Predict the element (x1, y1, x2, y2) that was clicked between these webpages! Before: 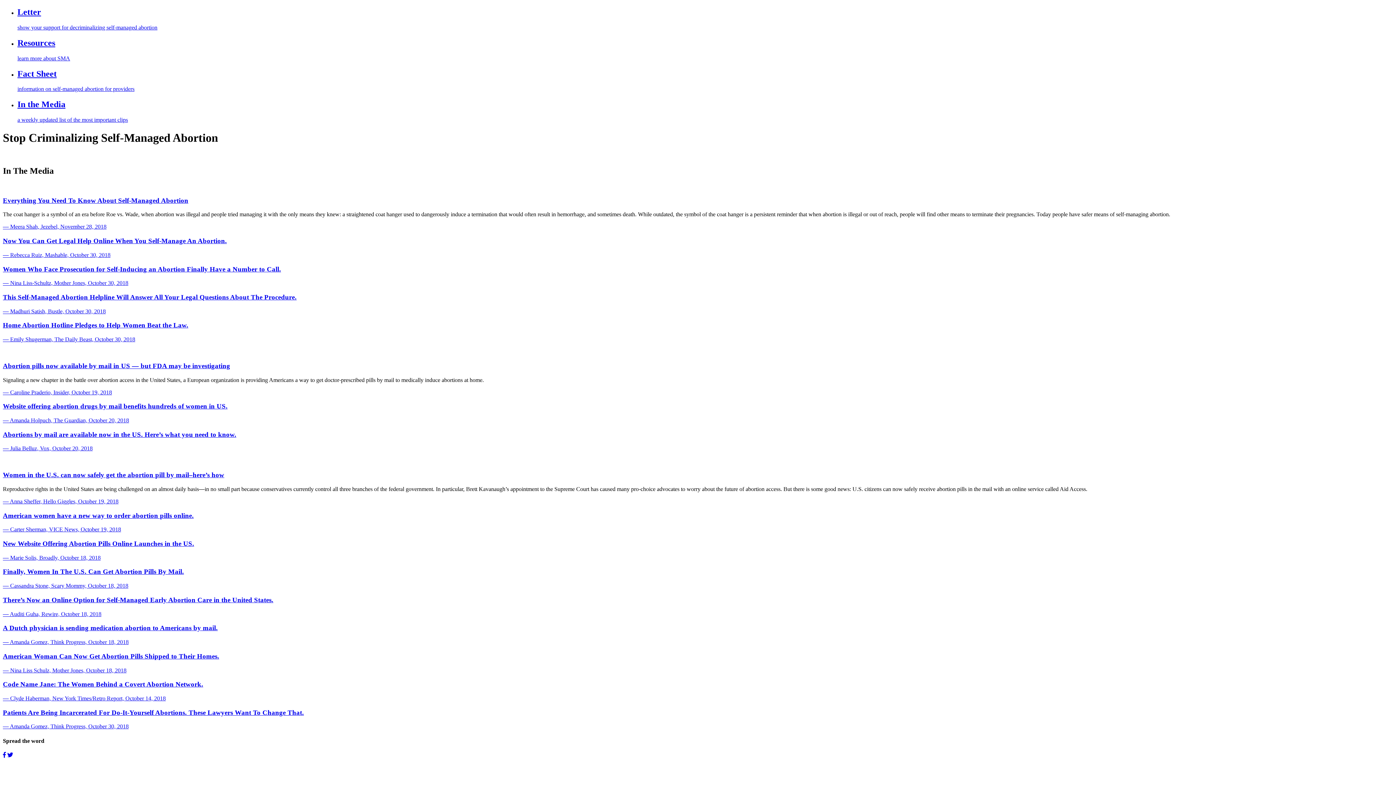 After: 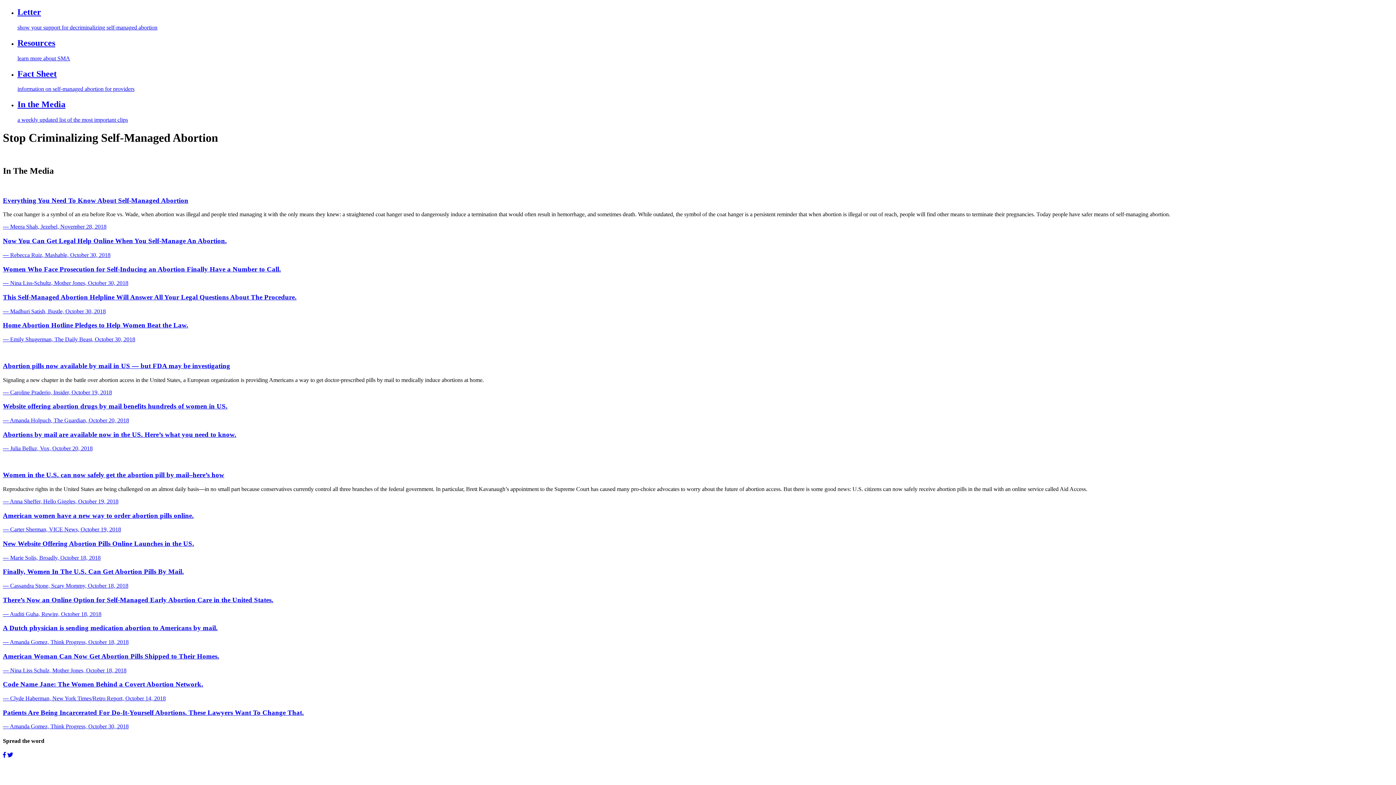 Action: bbox: (2, 265, 1393, 273) label: Women Who Face Prosecution for Self-Inducing an Abortion Finally Have a Number to Call.